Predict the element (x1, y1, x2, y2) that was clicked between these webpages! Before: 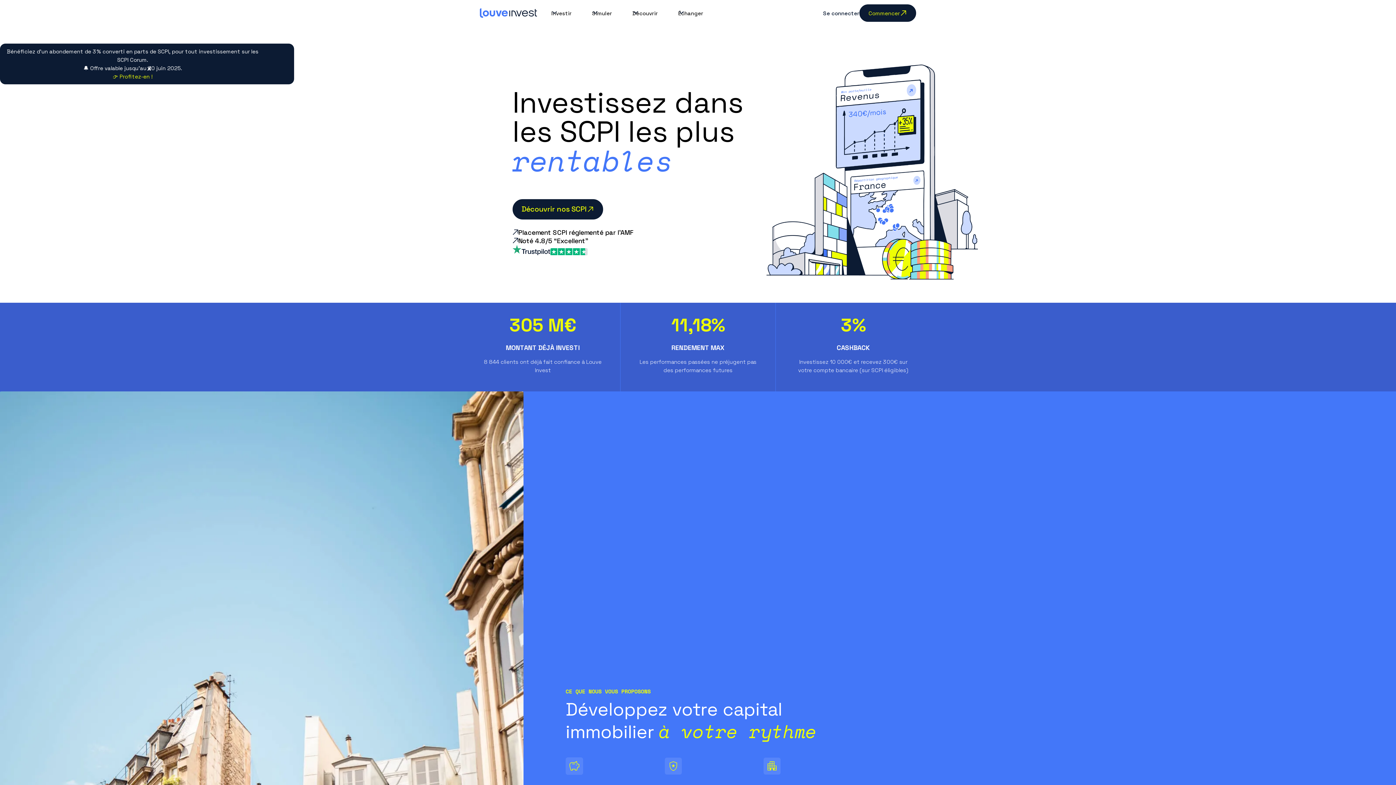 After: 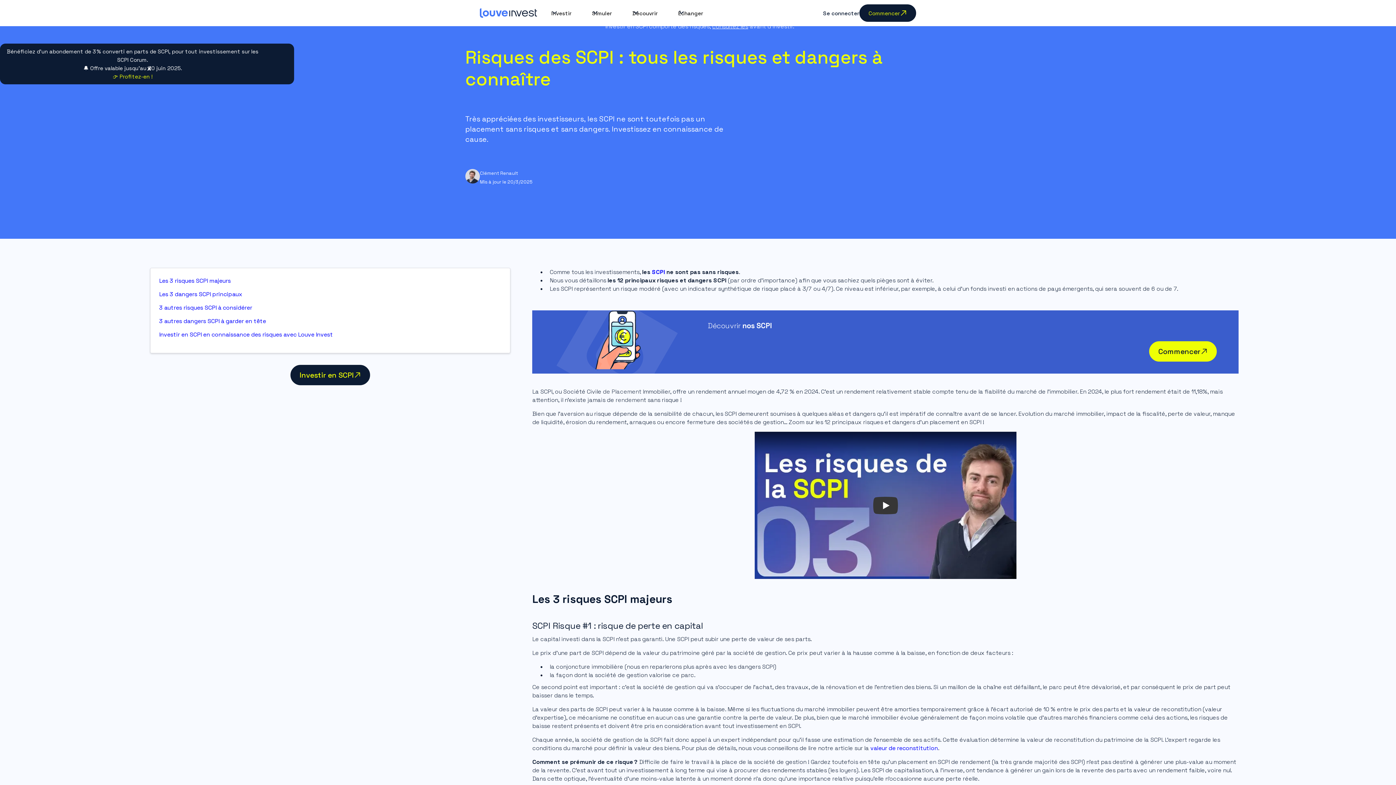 Action: bbox: (712, 22, 748, 30) label: consultez les